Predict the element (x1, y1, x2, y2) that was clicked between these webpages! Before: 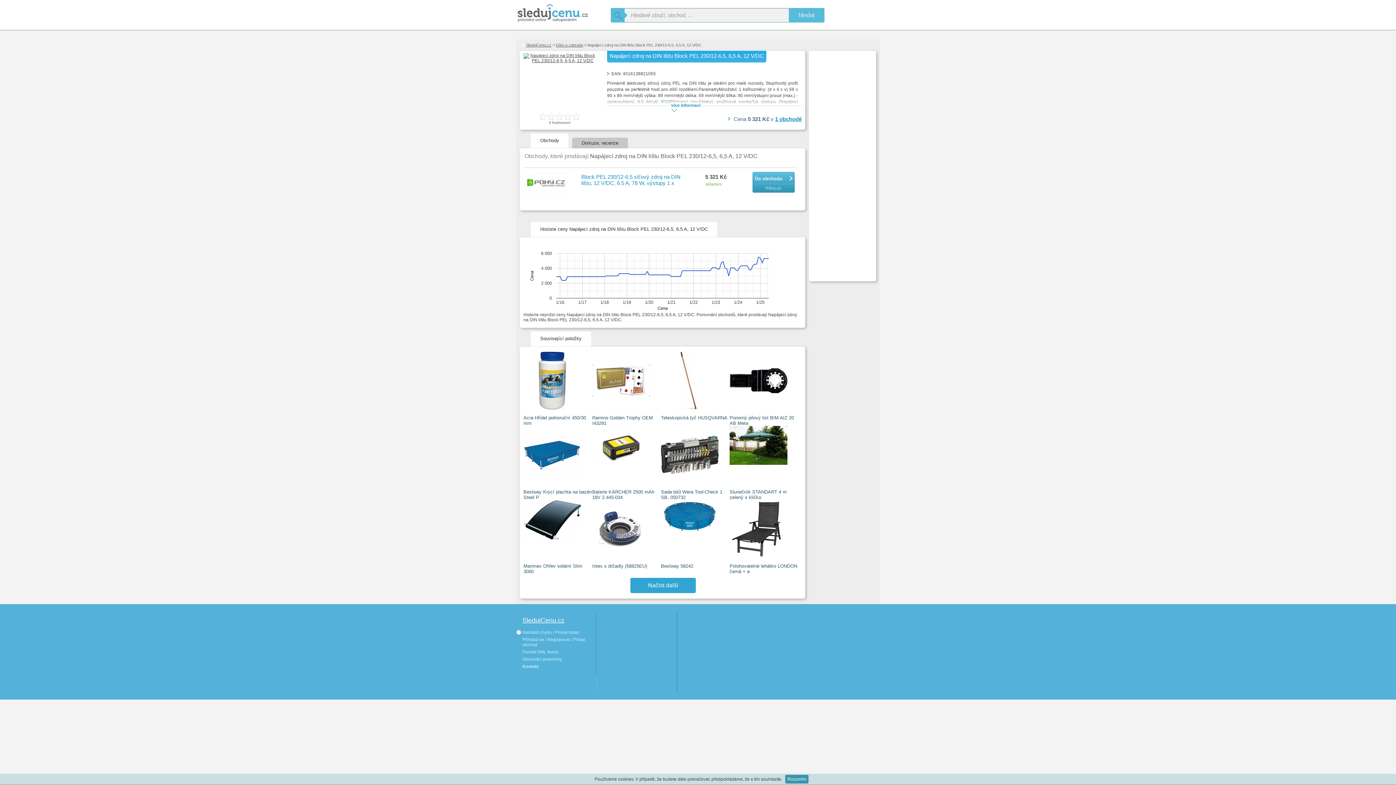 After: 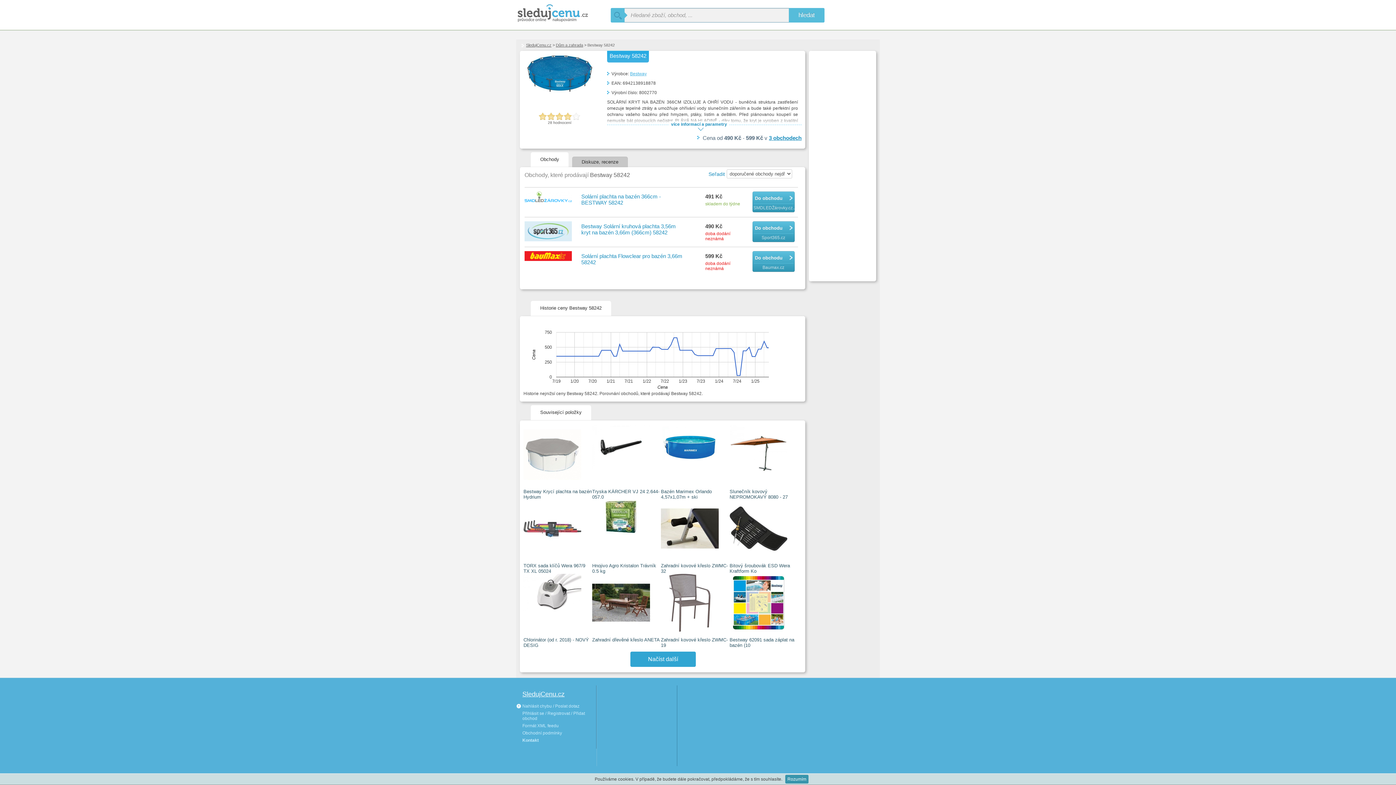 Action: bbox: (661, 500, 729, 574) label: Bestway 58242